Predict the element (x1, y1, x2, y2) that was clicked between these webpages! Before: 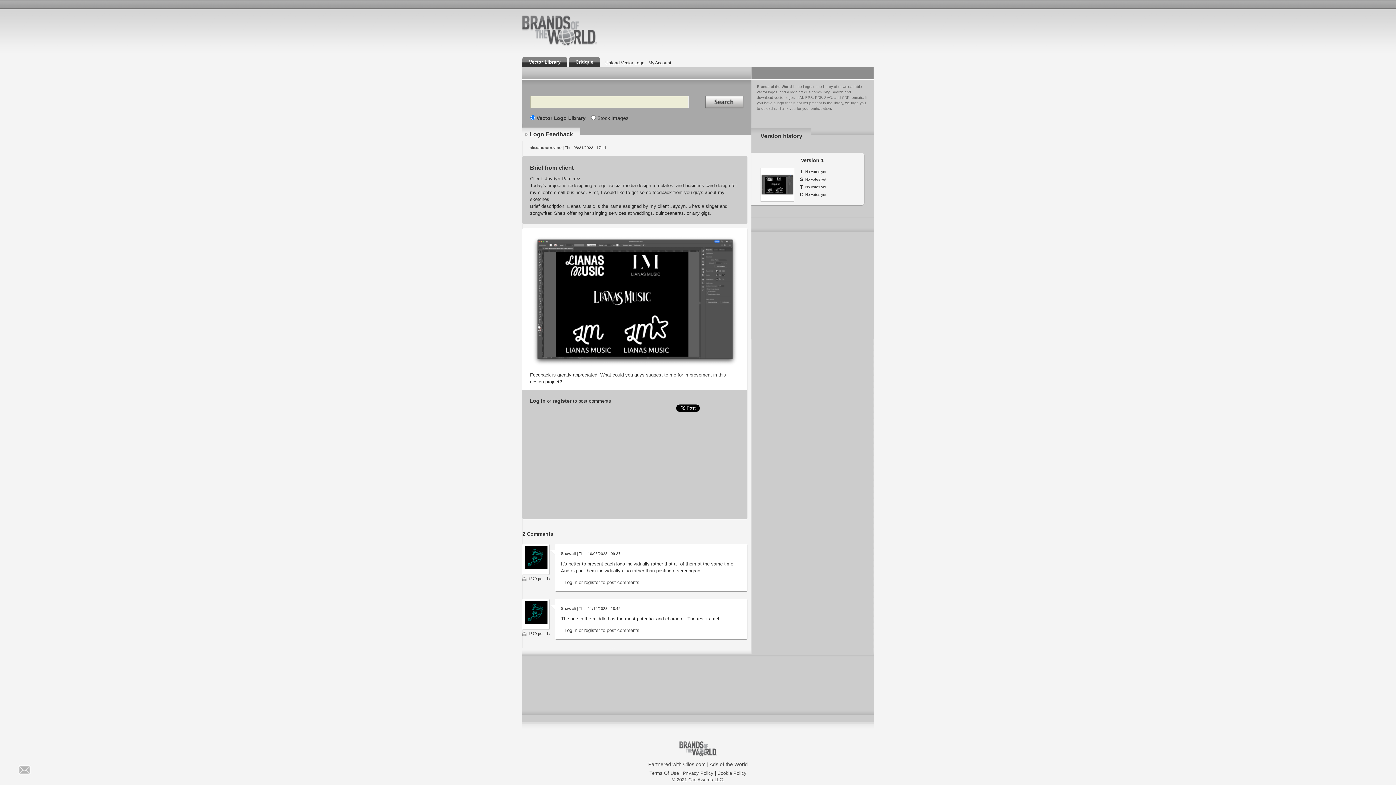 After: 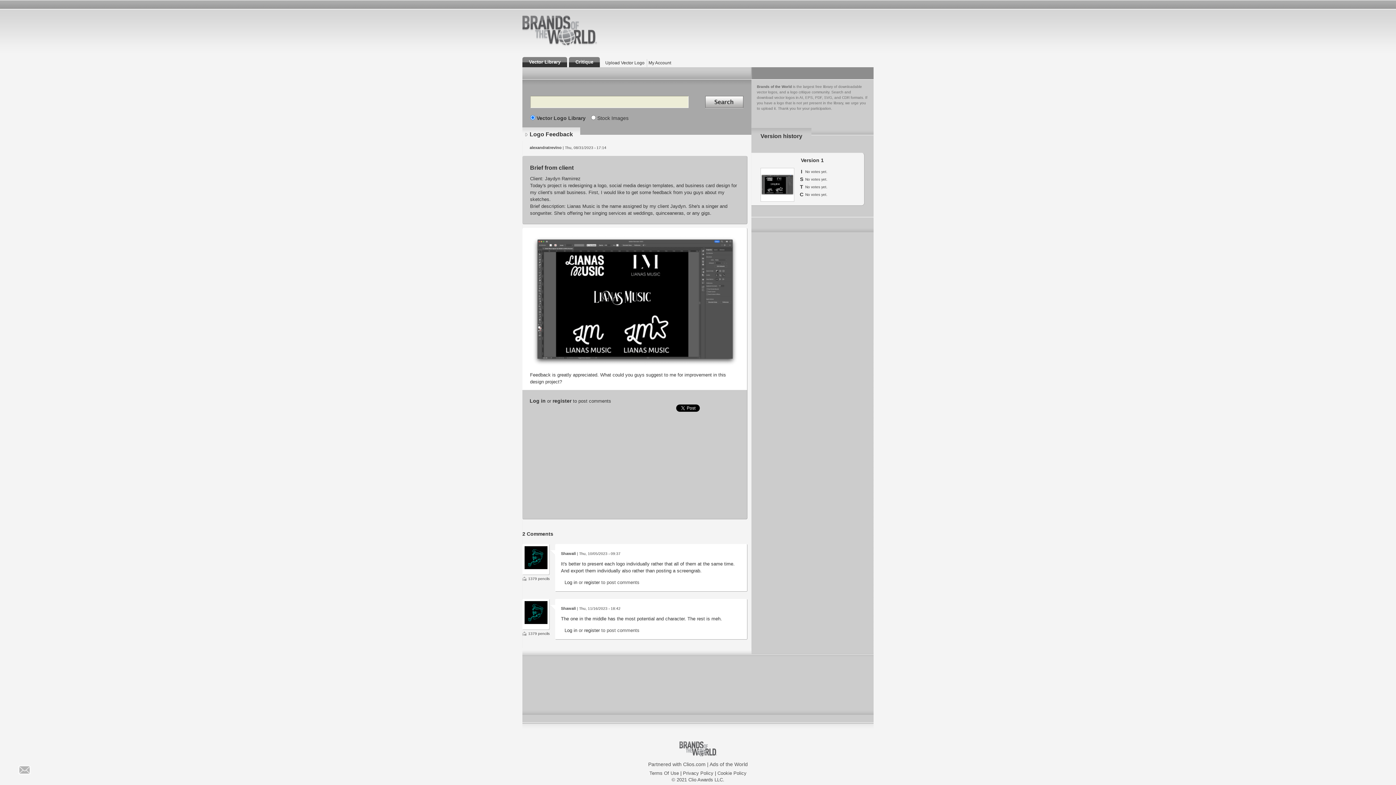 Action: bbox: (801, 157, 824, 163) label: Version 1